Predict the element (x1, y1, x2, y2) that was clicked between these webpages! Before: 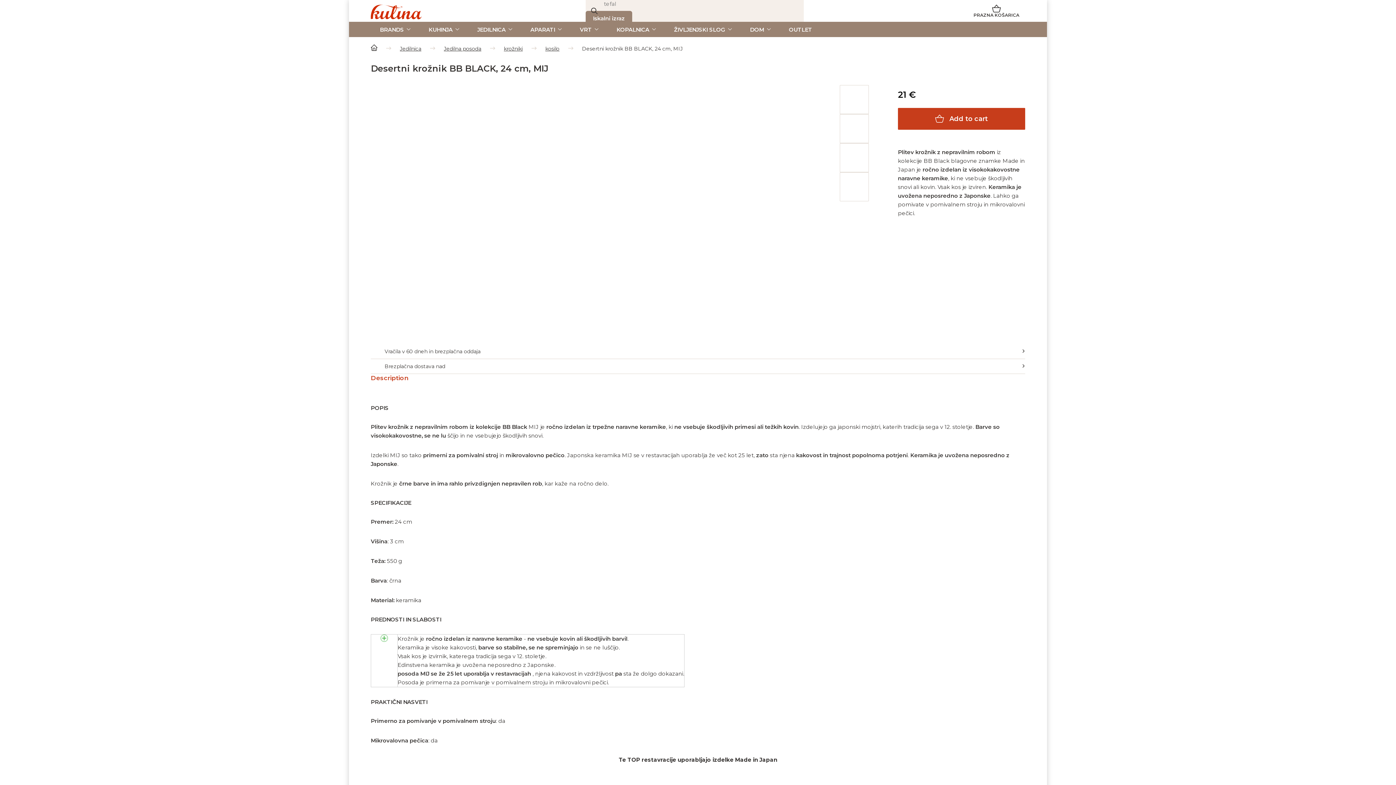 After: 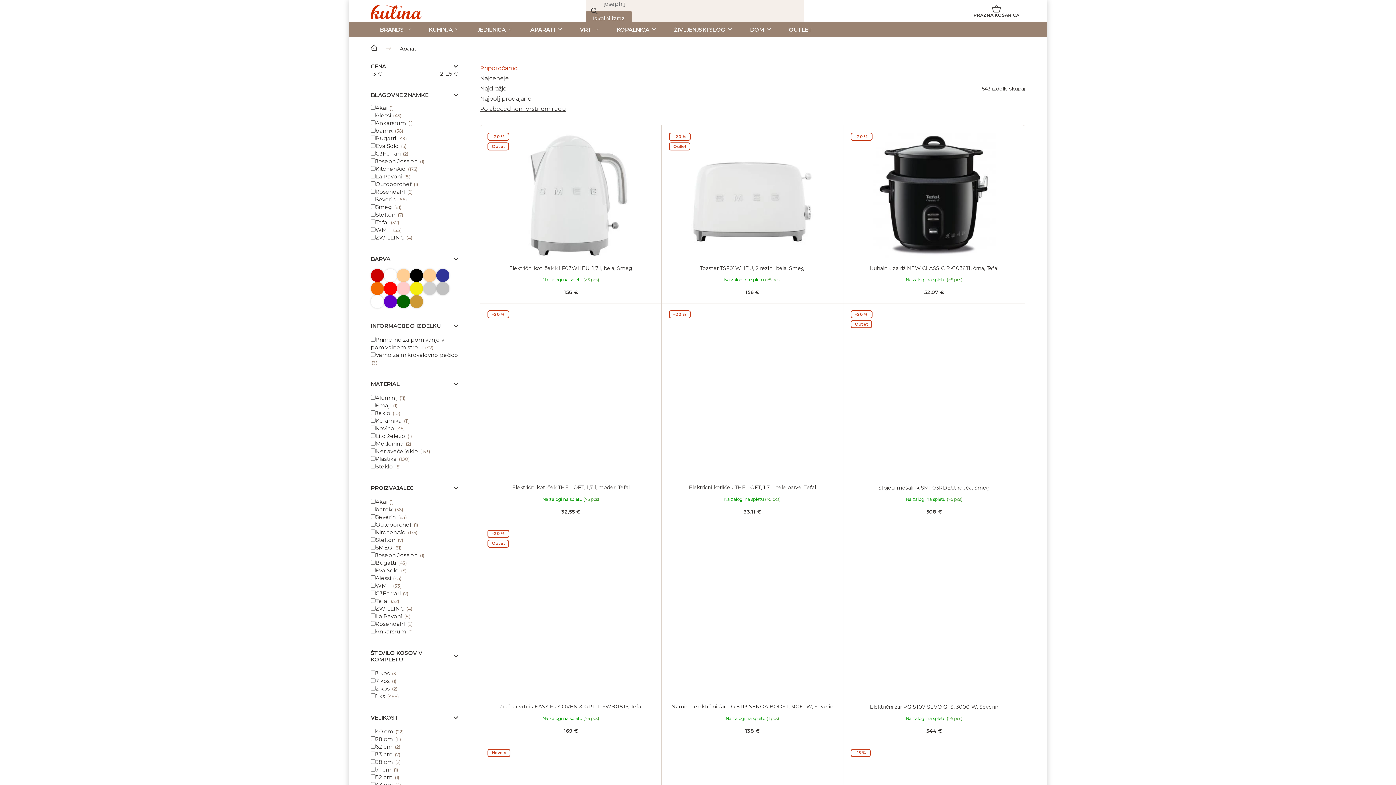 Action: label: APARATI bbox: (521, 21, 570, 37)